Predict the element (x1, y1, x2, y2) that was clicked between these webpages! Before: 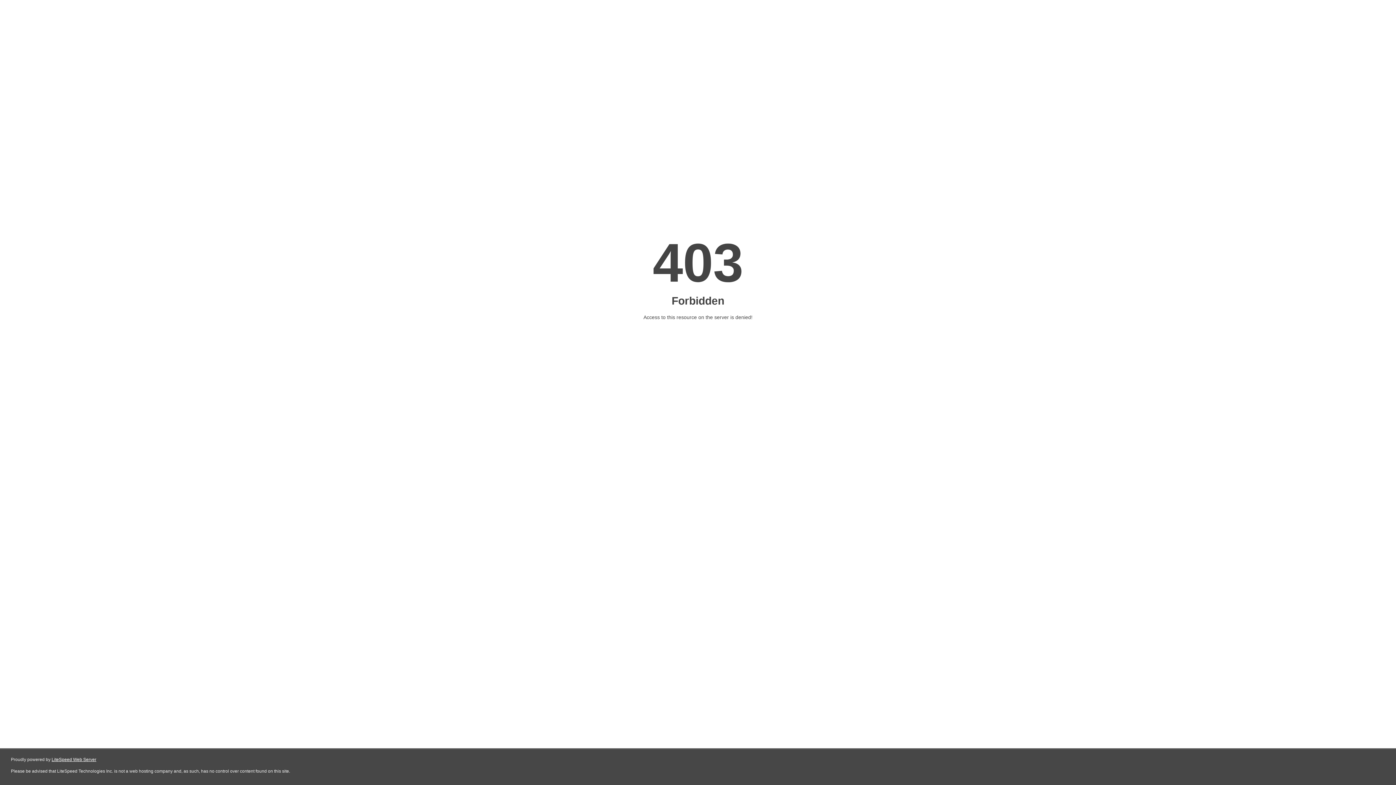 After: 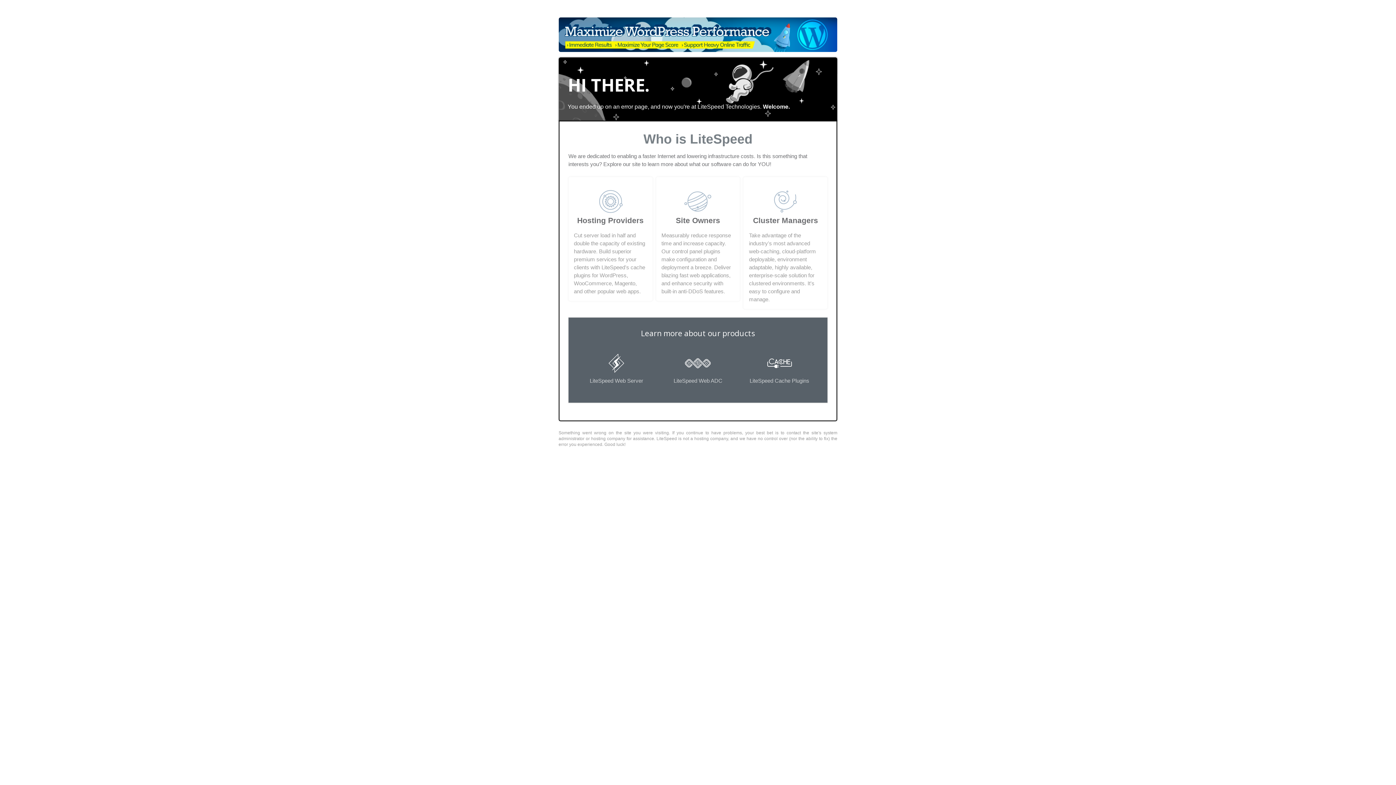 Action: label: LiteSpeed Web Server bbox: (51, 757, 96, 762)